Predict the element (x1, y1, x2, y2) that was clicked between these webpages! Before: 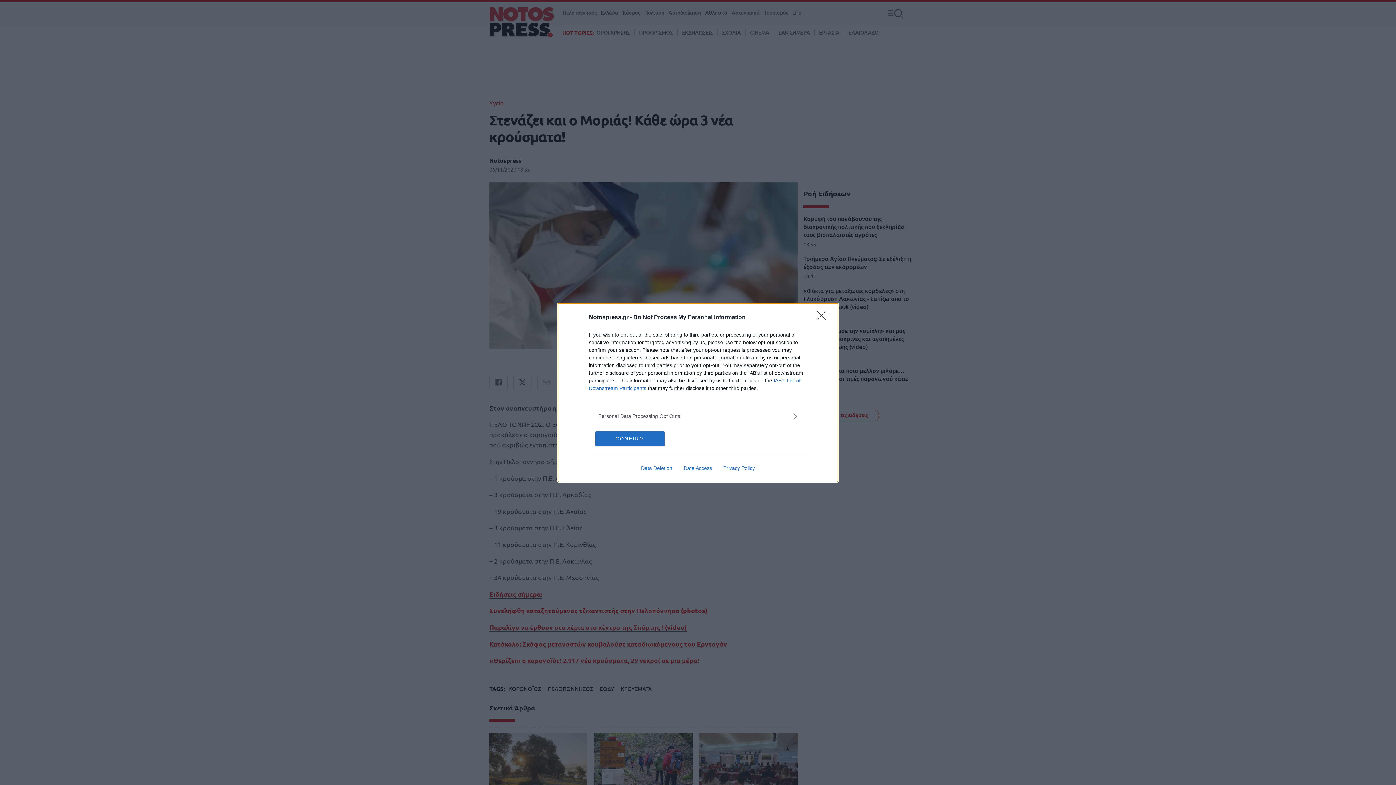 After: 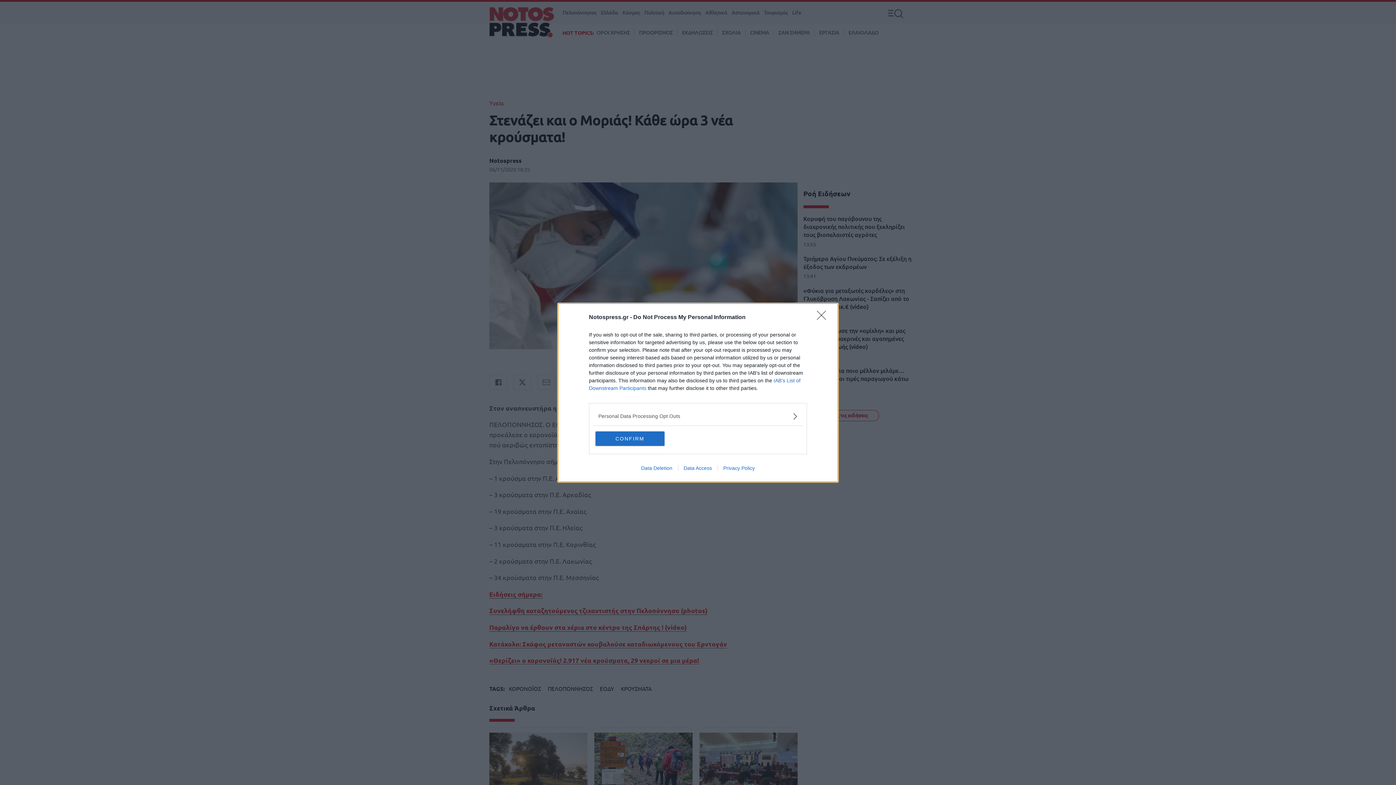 Action: bbox: (678, 465, 717, 471) label: Data Access